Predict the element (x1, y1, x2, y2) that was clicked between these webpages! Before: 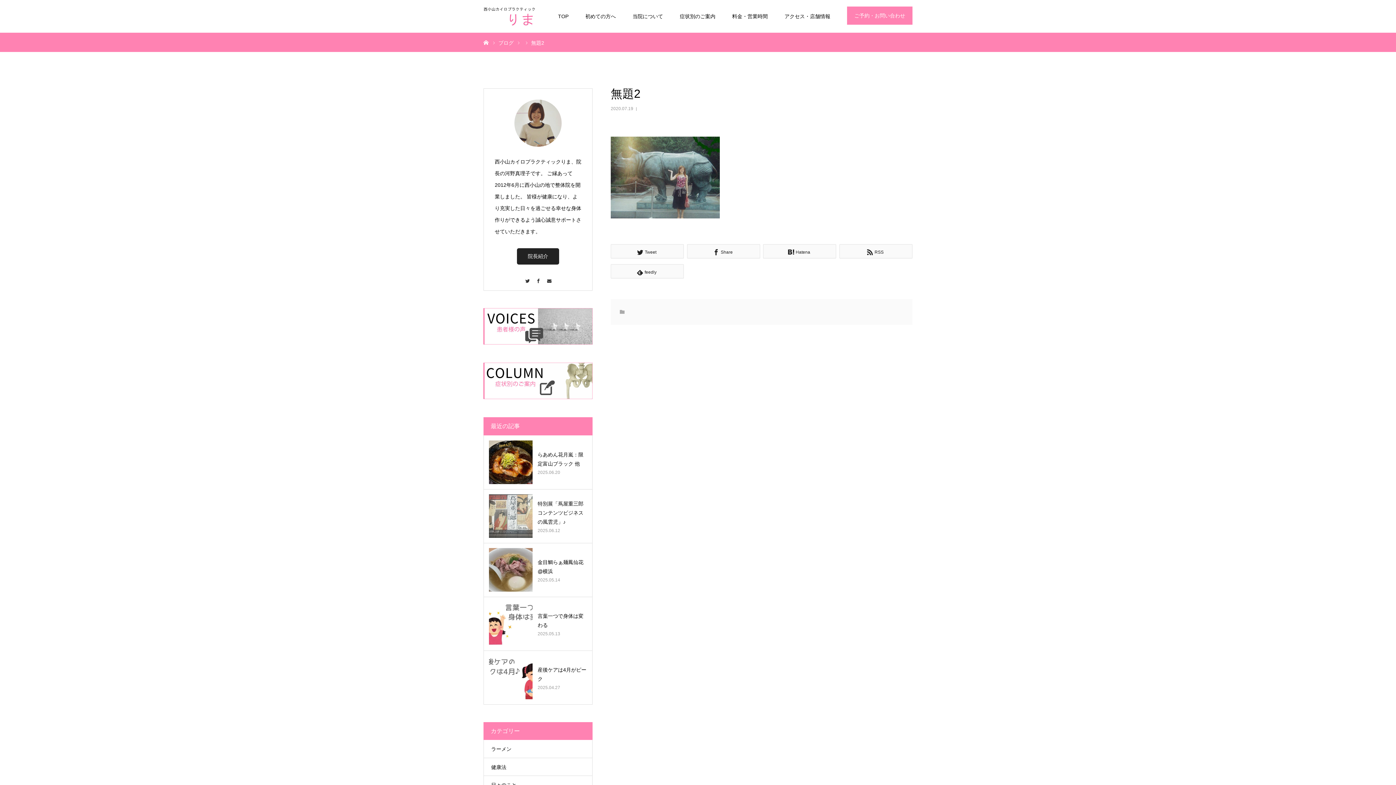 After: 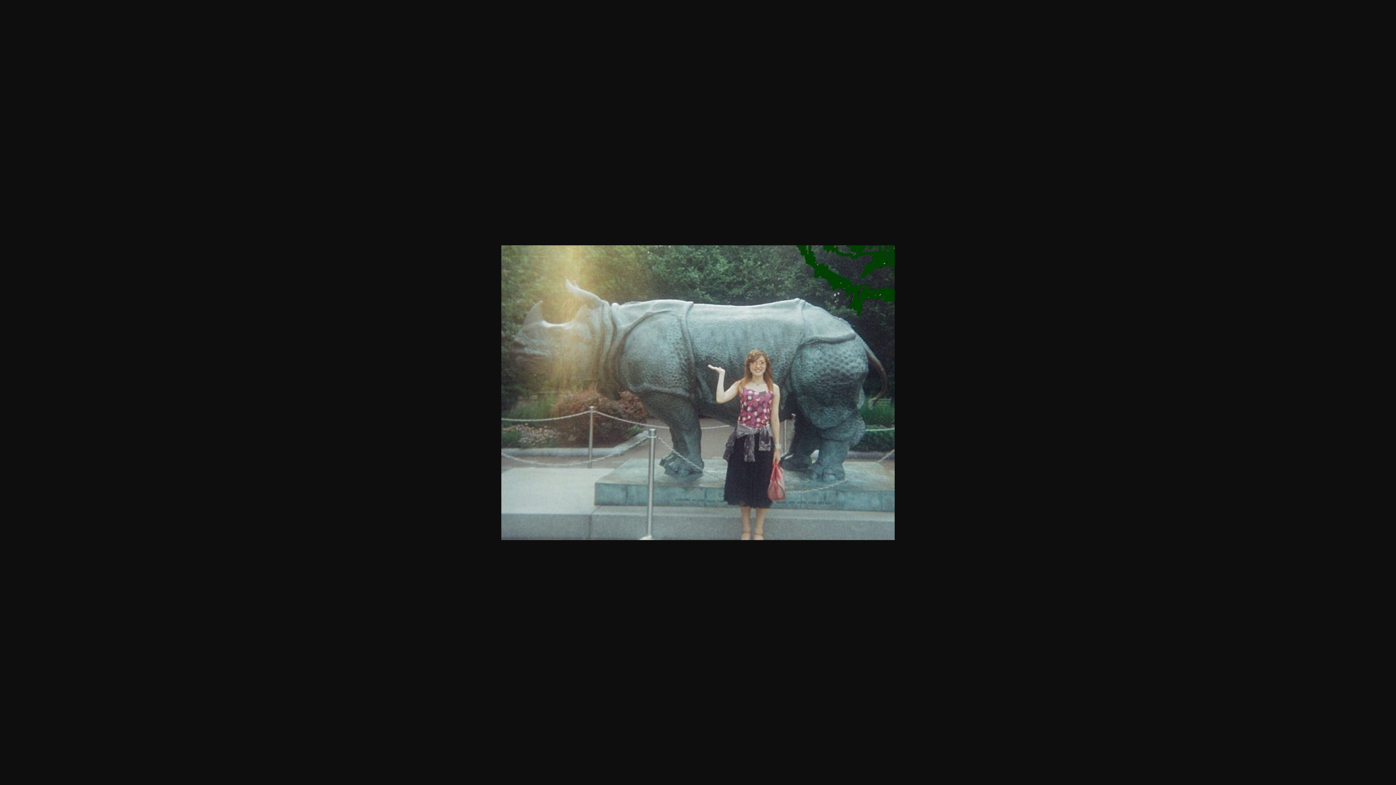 Action: bbox: (610, 213, 720, 219)